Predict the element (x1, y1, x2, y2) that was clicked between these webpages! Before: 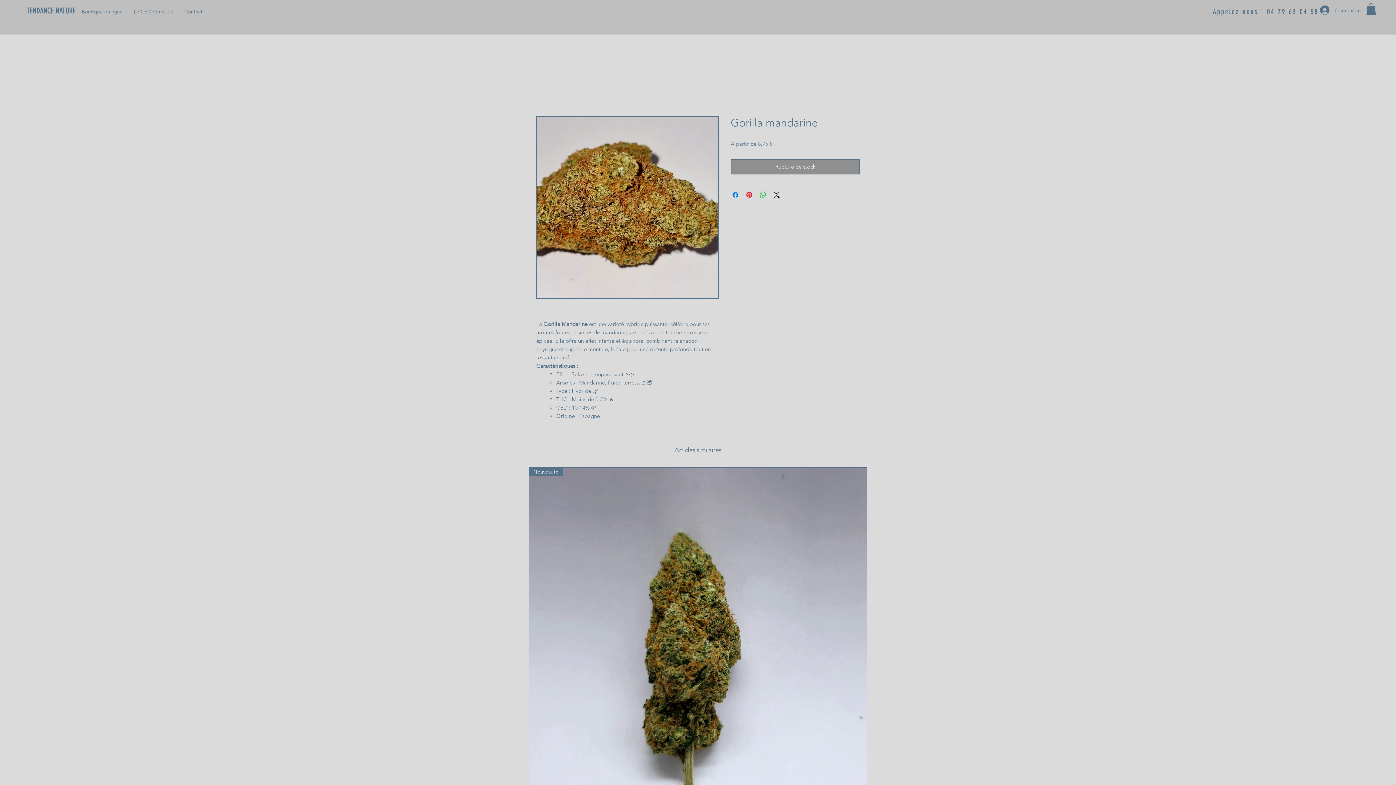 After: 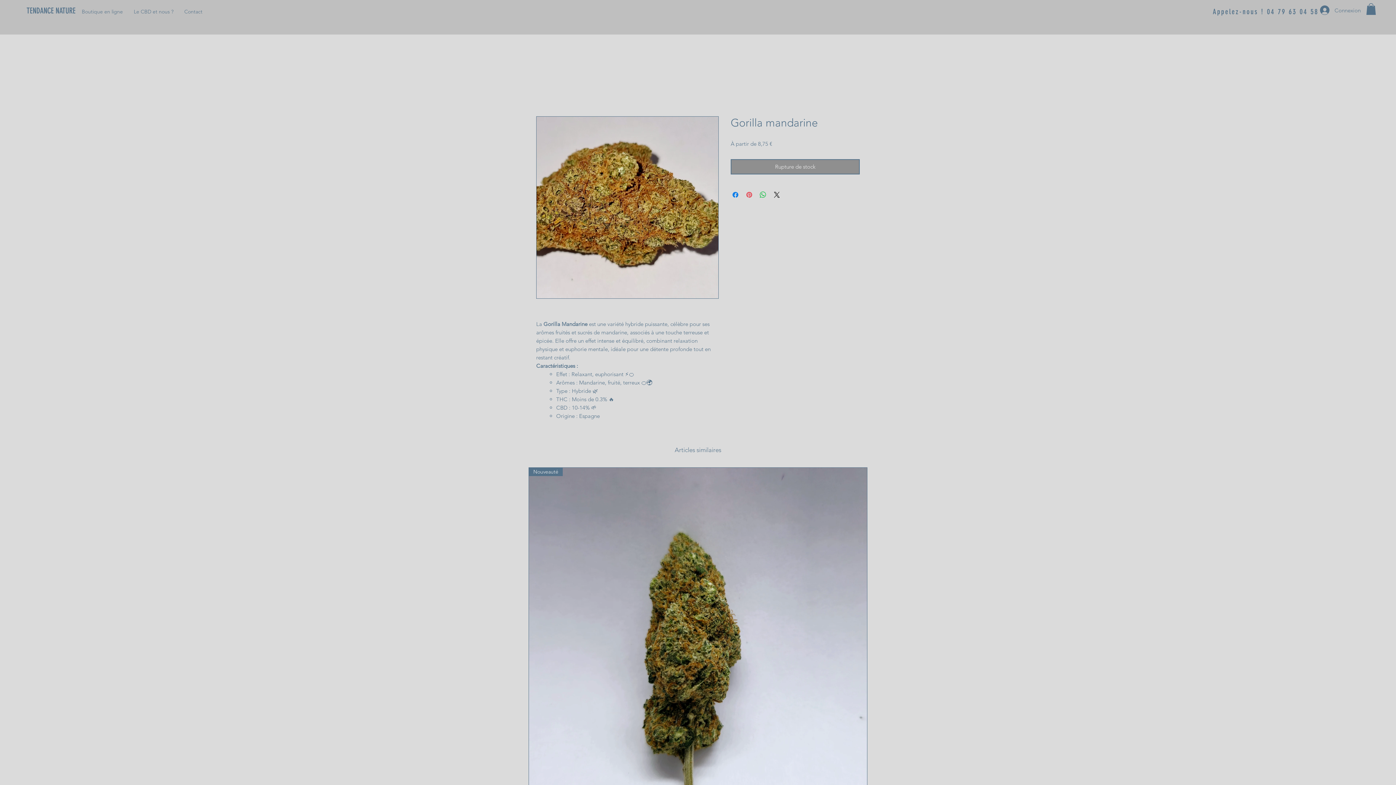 Action: bbox: (745, 190, 753, 199) label: Épinglez sur Pinterest